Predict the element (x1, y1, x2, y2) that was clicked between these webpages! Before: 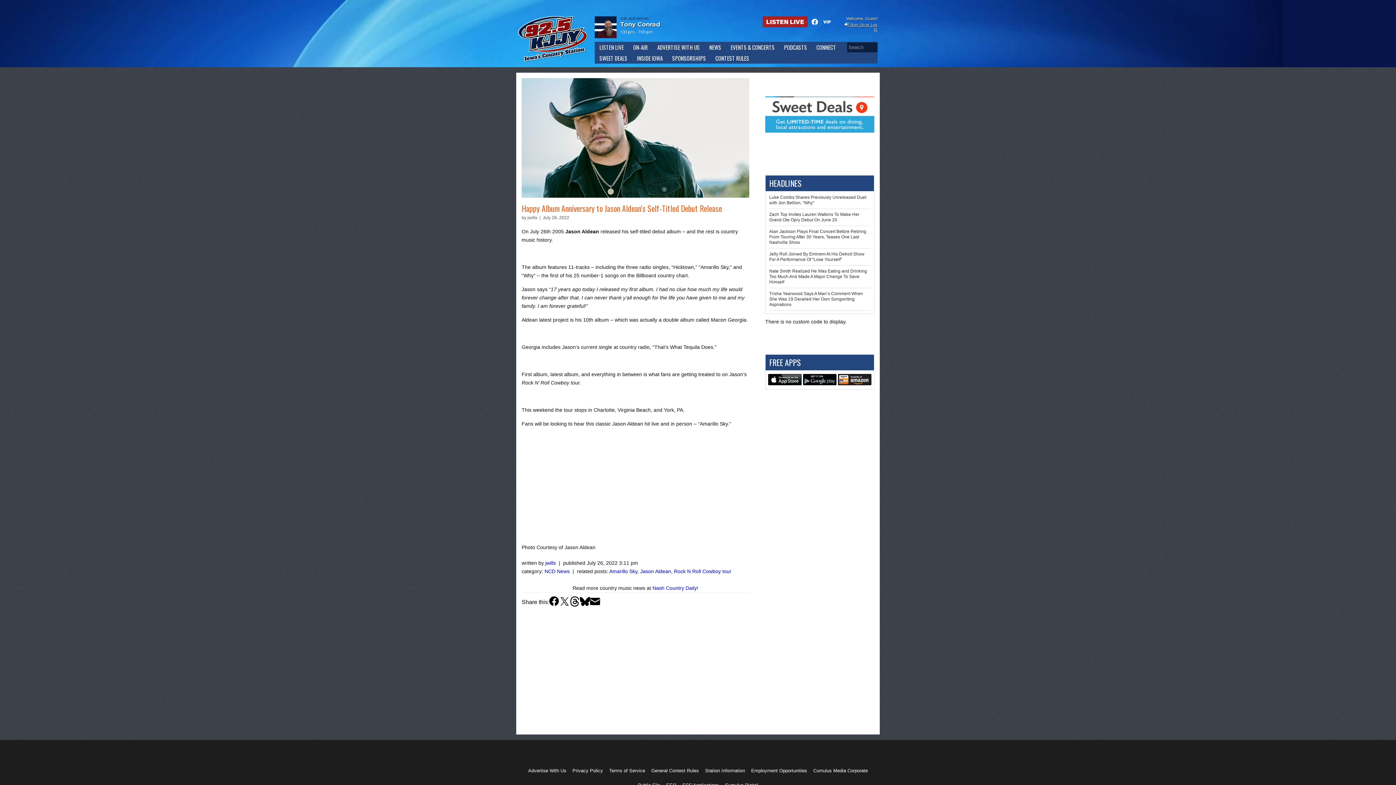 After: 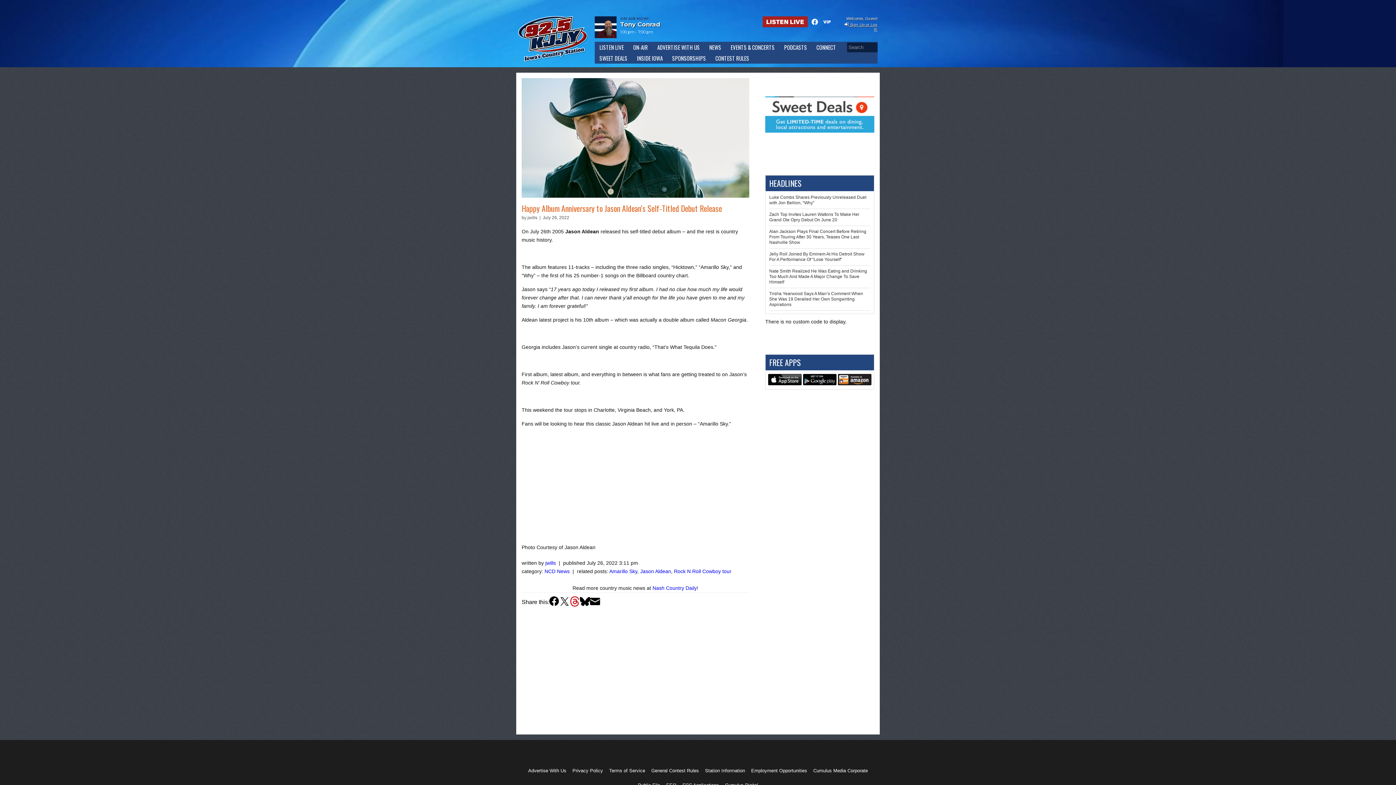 Action: bbox: (569, 596, 580, 606)